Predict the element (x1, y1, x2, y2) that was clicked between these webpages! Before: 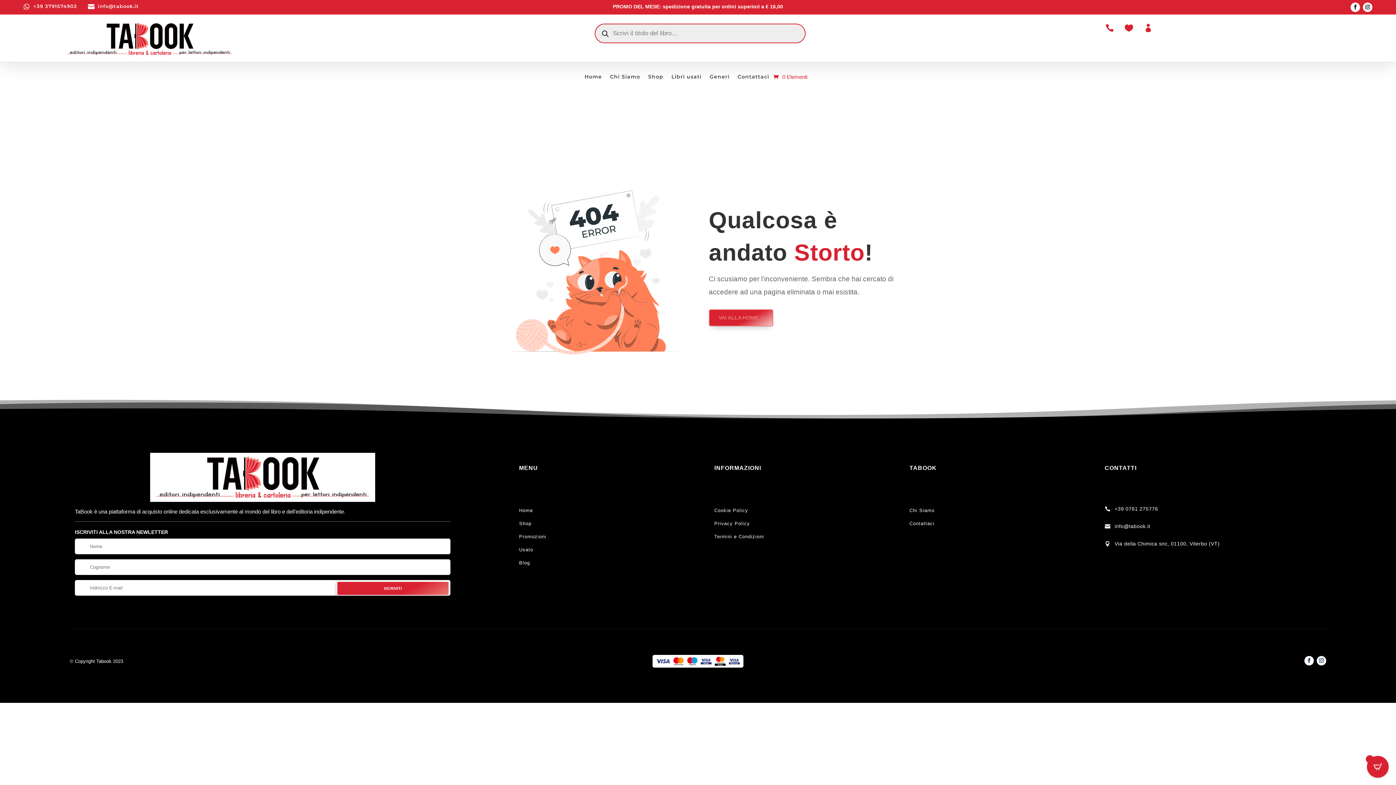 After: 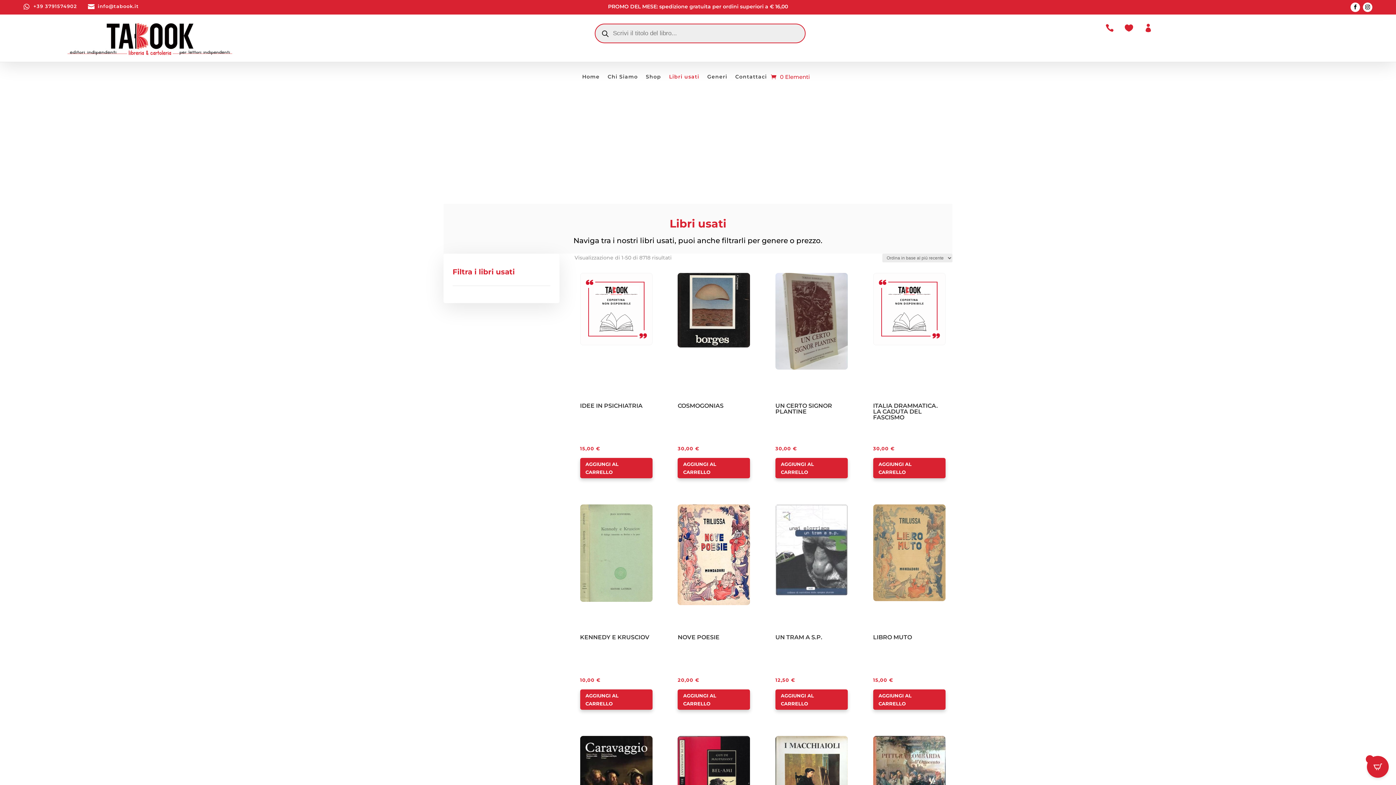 Action: bbox: (671, 74, 701, 82) label: Libri usati